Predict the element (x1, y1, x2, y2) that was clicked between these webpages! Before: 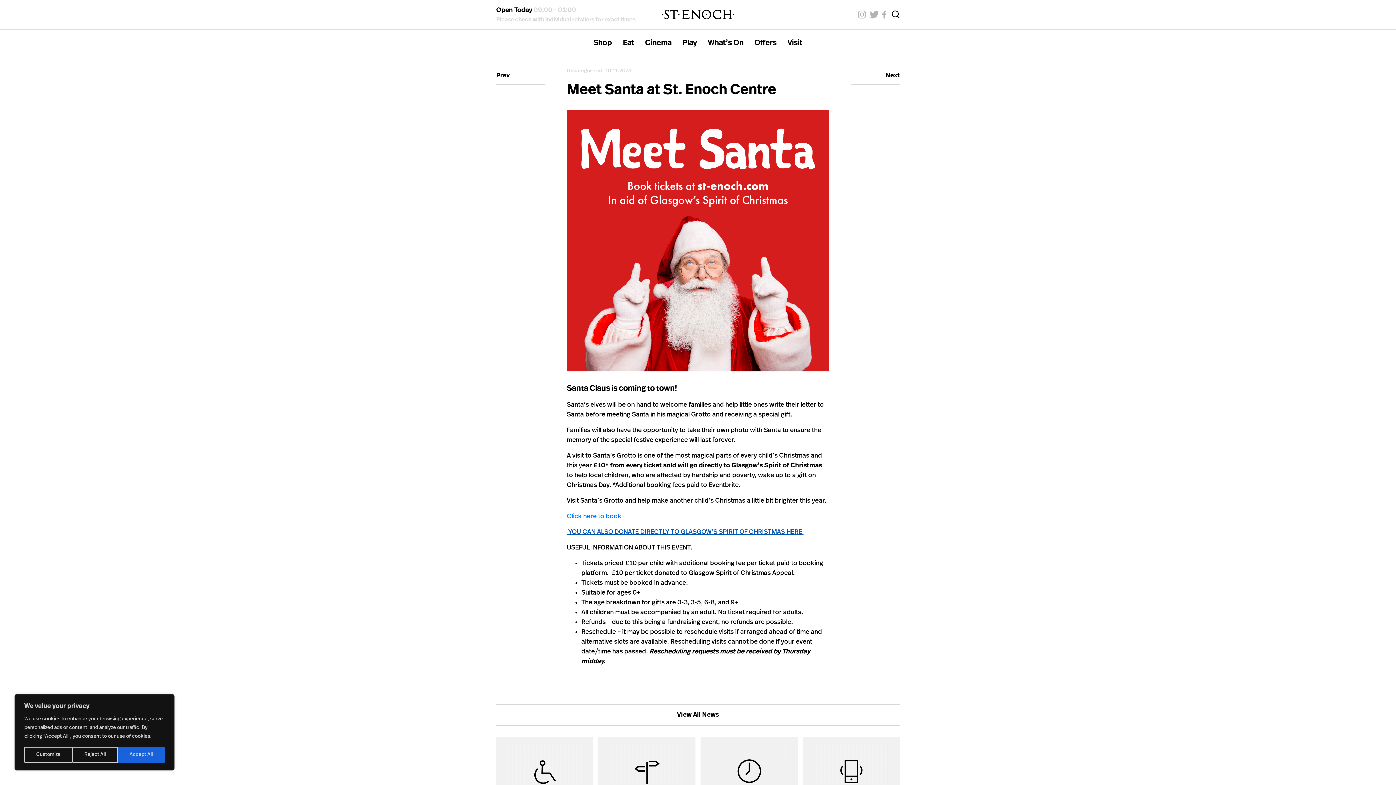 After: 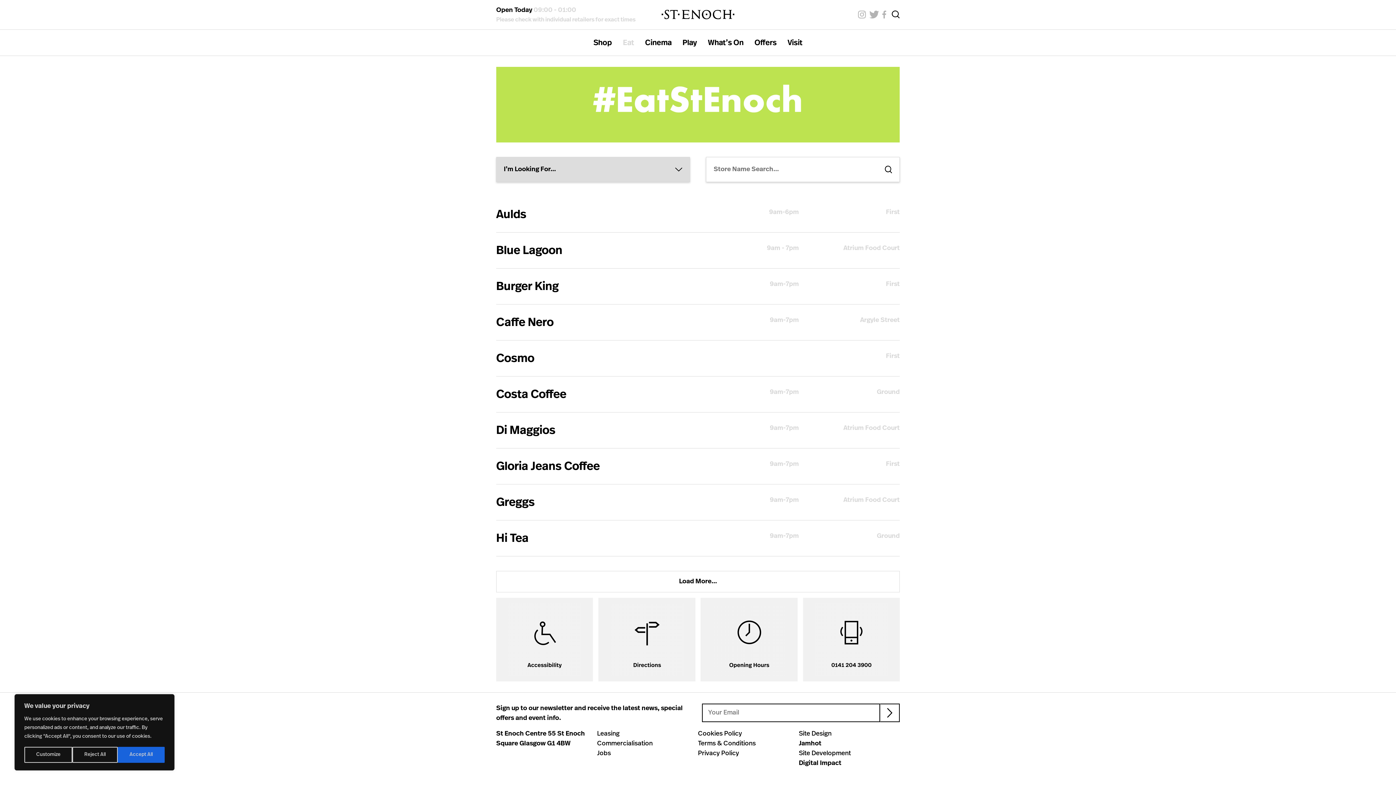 Action: bbox: (623, 38, 634, 46) label: Eat